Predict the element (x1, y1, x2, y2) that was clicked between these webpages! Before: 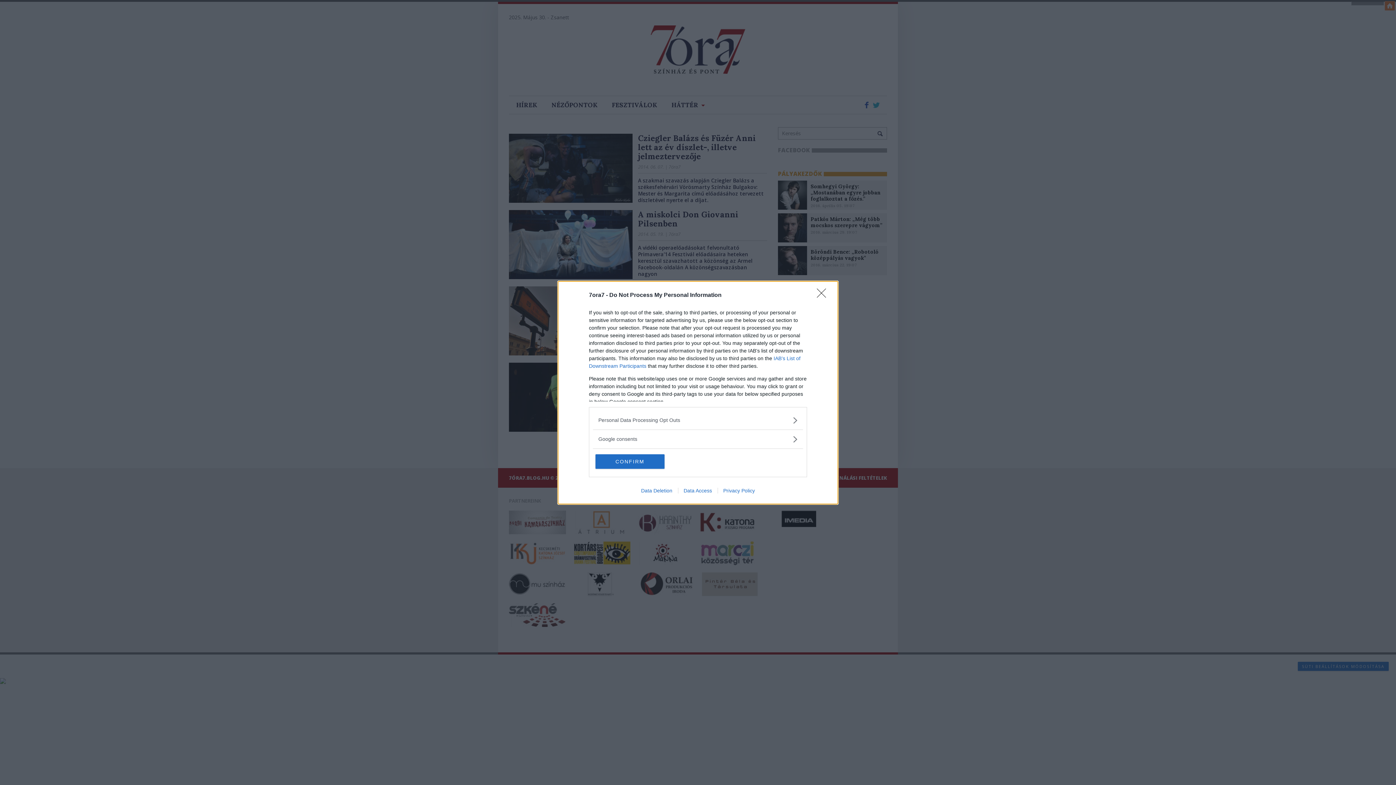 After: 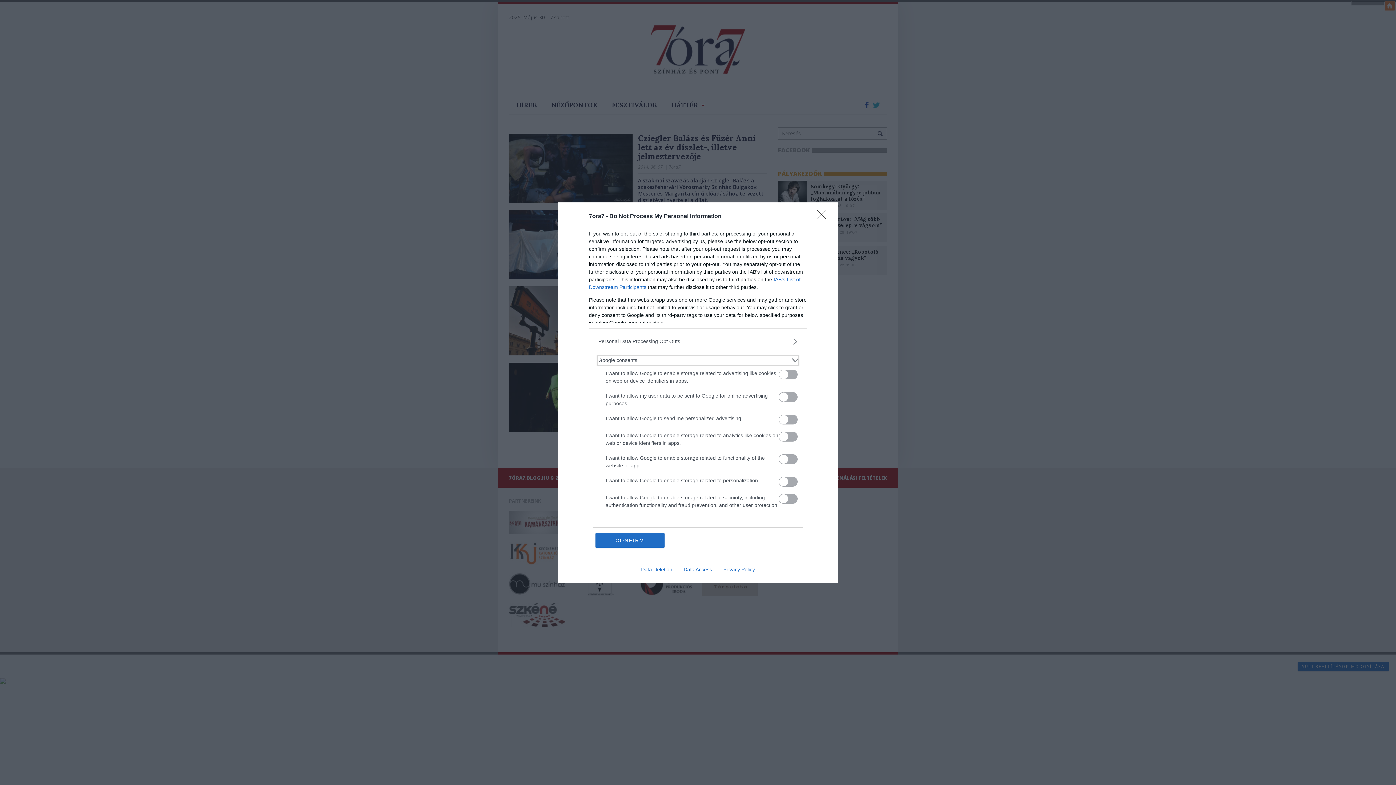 Action: bbox: (598, 435, 797, 443) label: Google consents